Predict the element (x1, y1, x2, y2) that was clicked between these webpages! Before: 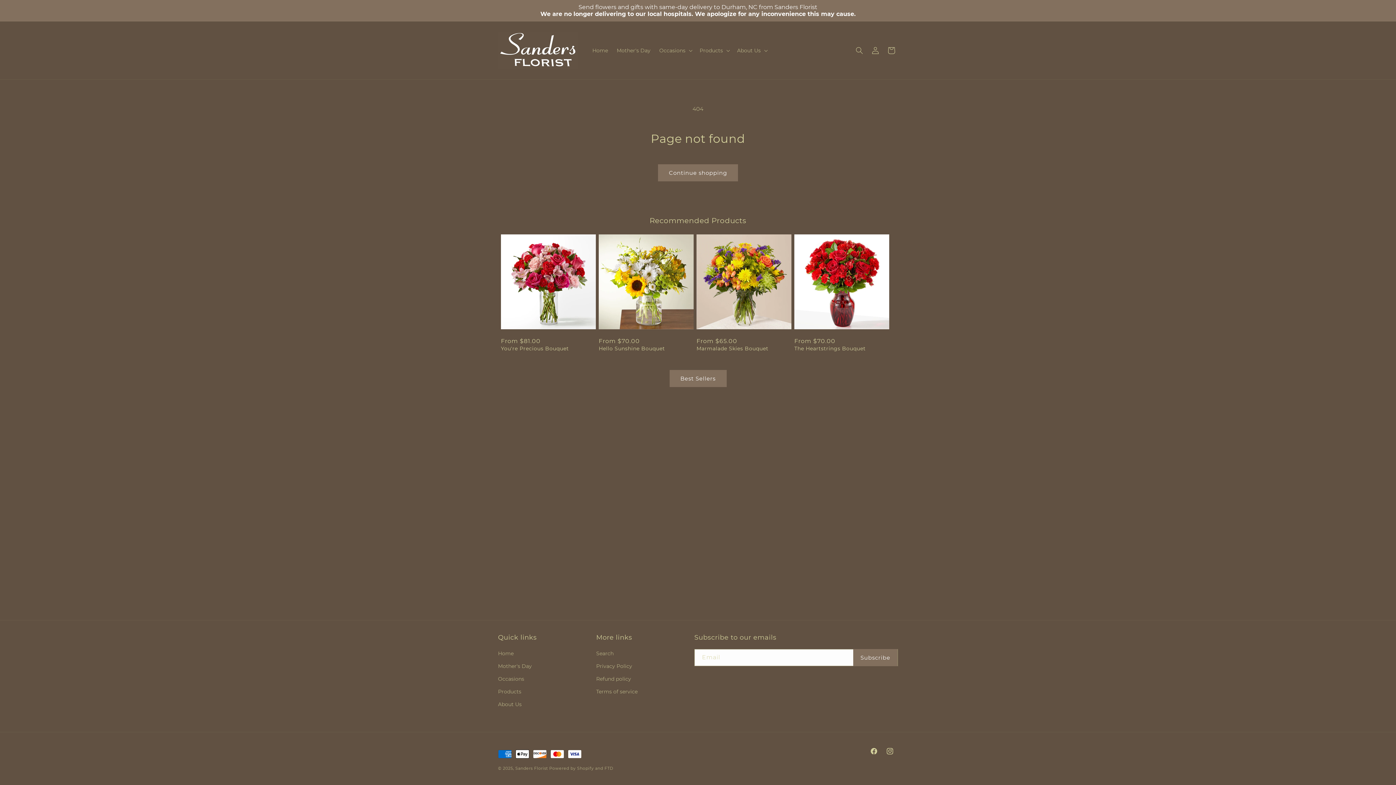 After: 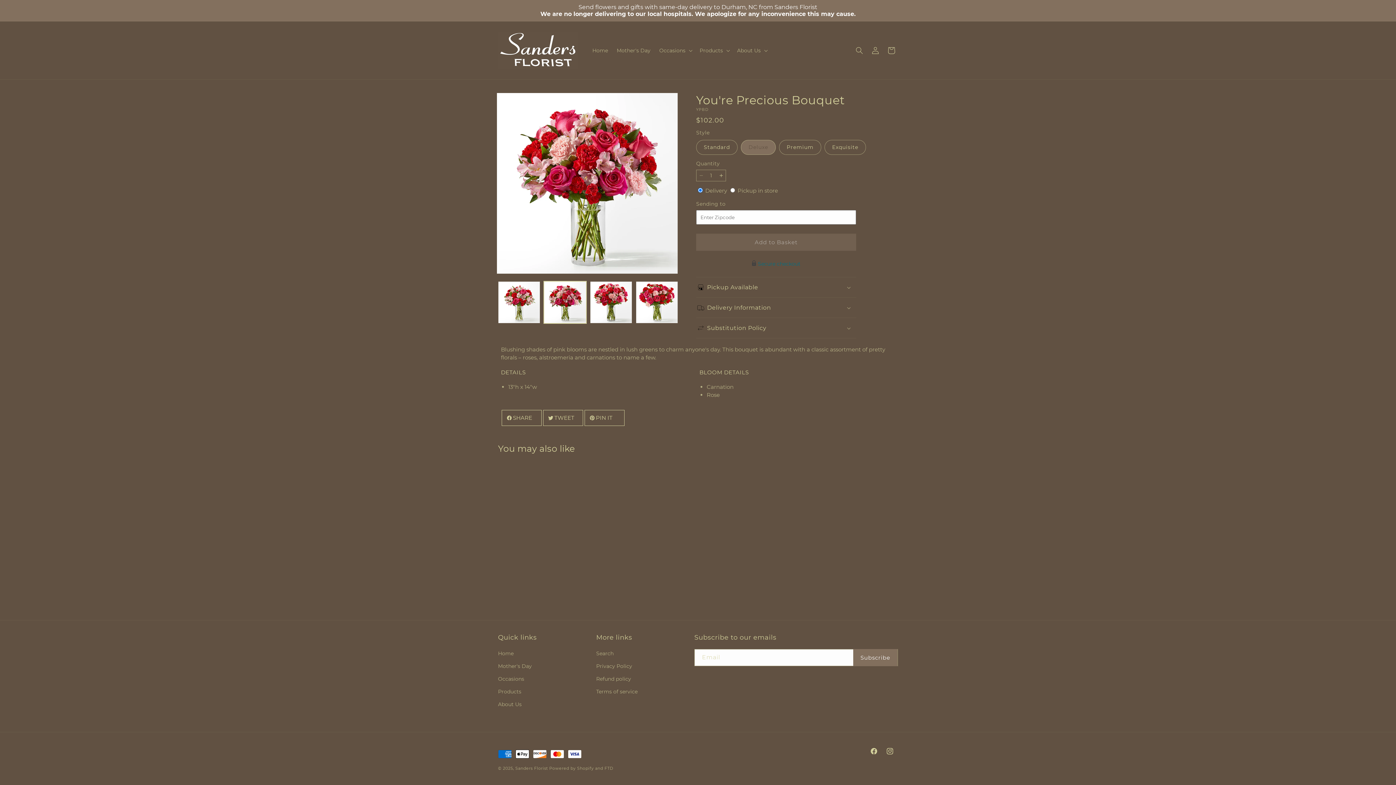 Action: label: You're Precious Bouquet bbox: (501, 345, 596, 352)